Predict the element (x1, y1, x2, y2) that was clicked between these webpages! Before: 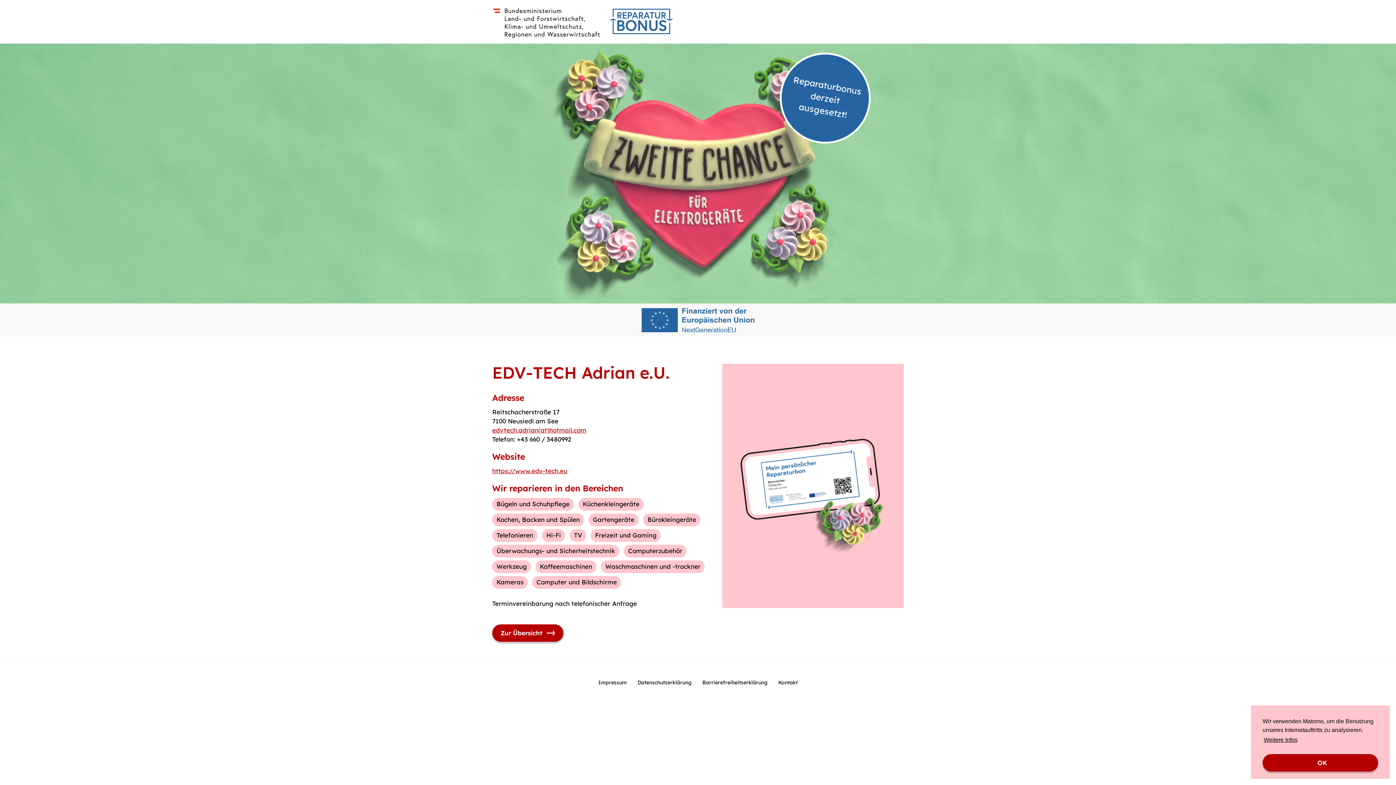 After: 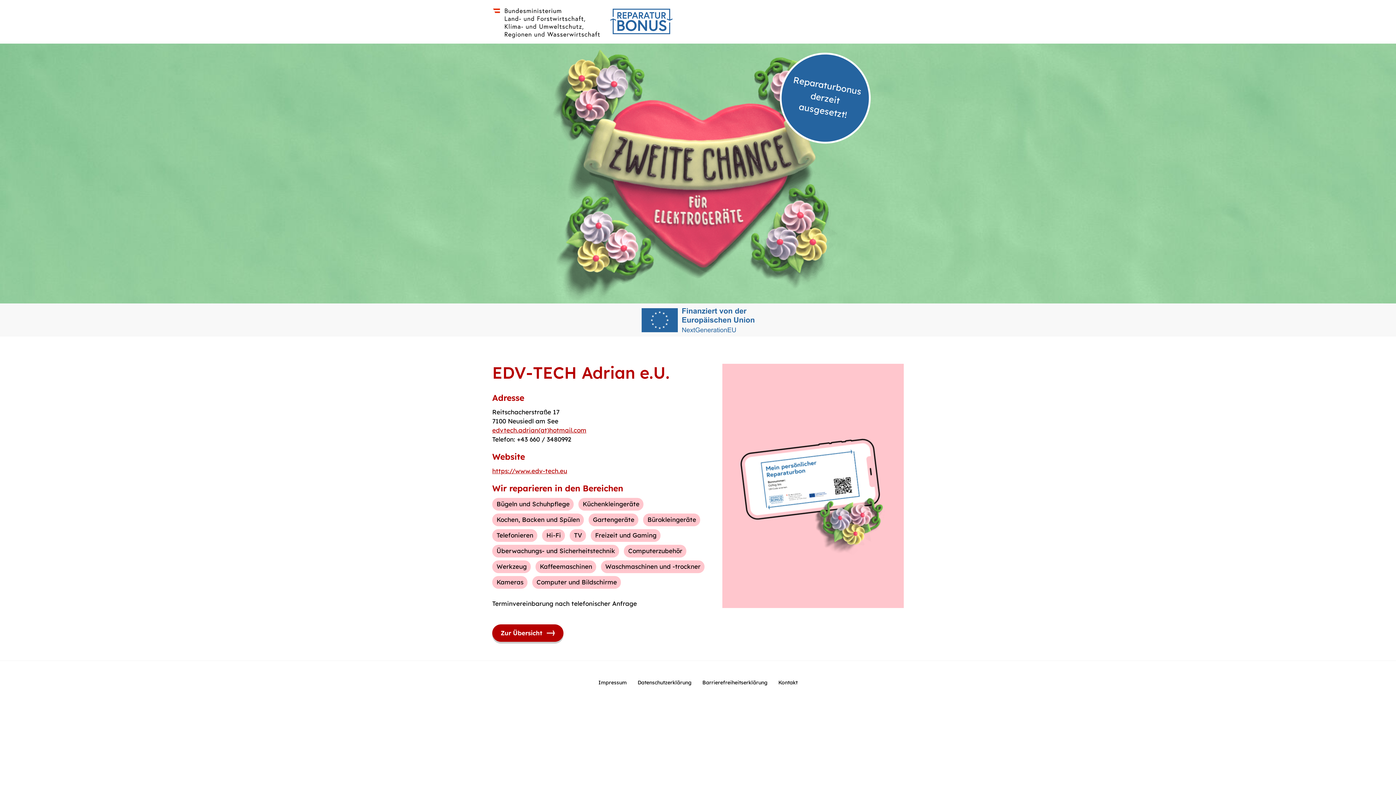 Action: label: dismiss cookie message bbox: (1262, 754, 1378, 772)